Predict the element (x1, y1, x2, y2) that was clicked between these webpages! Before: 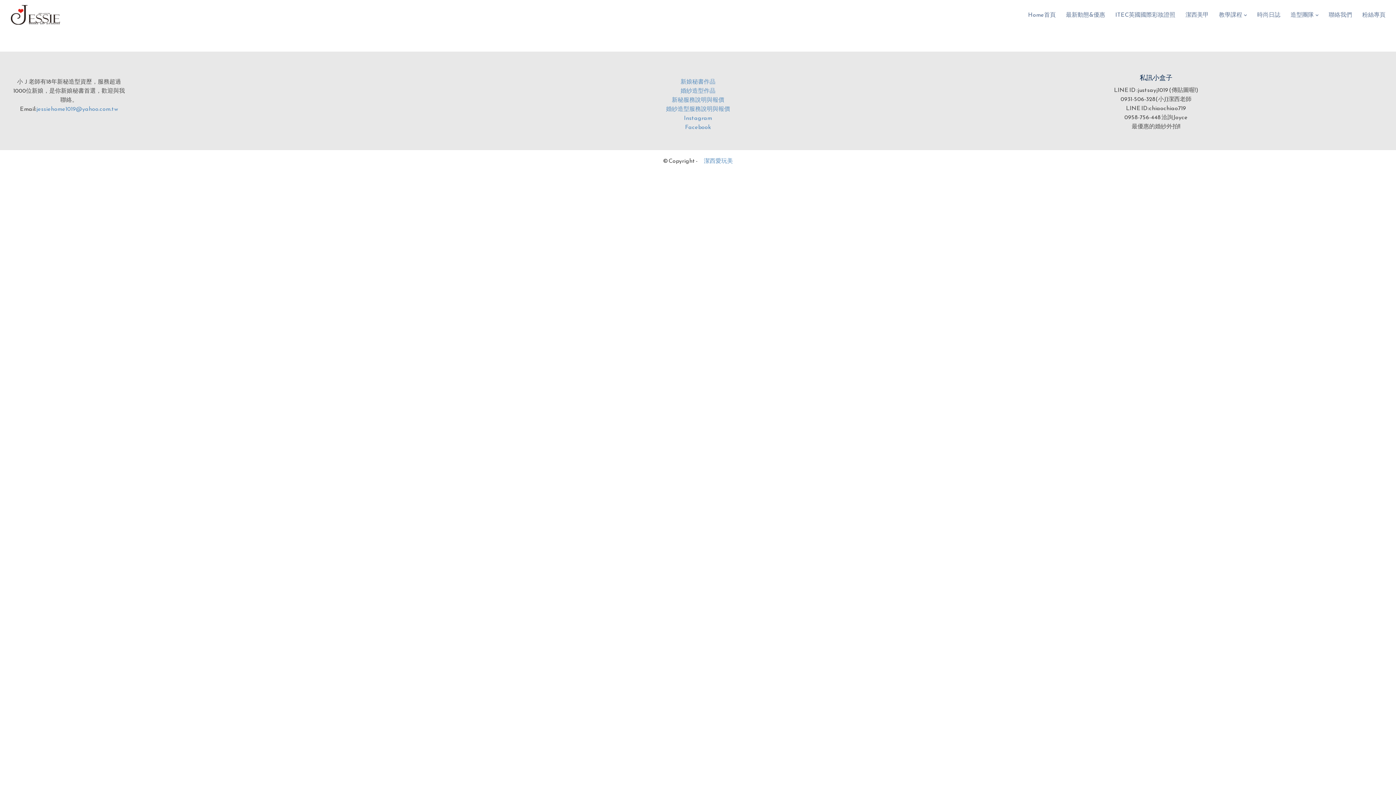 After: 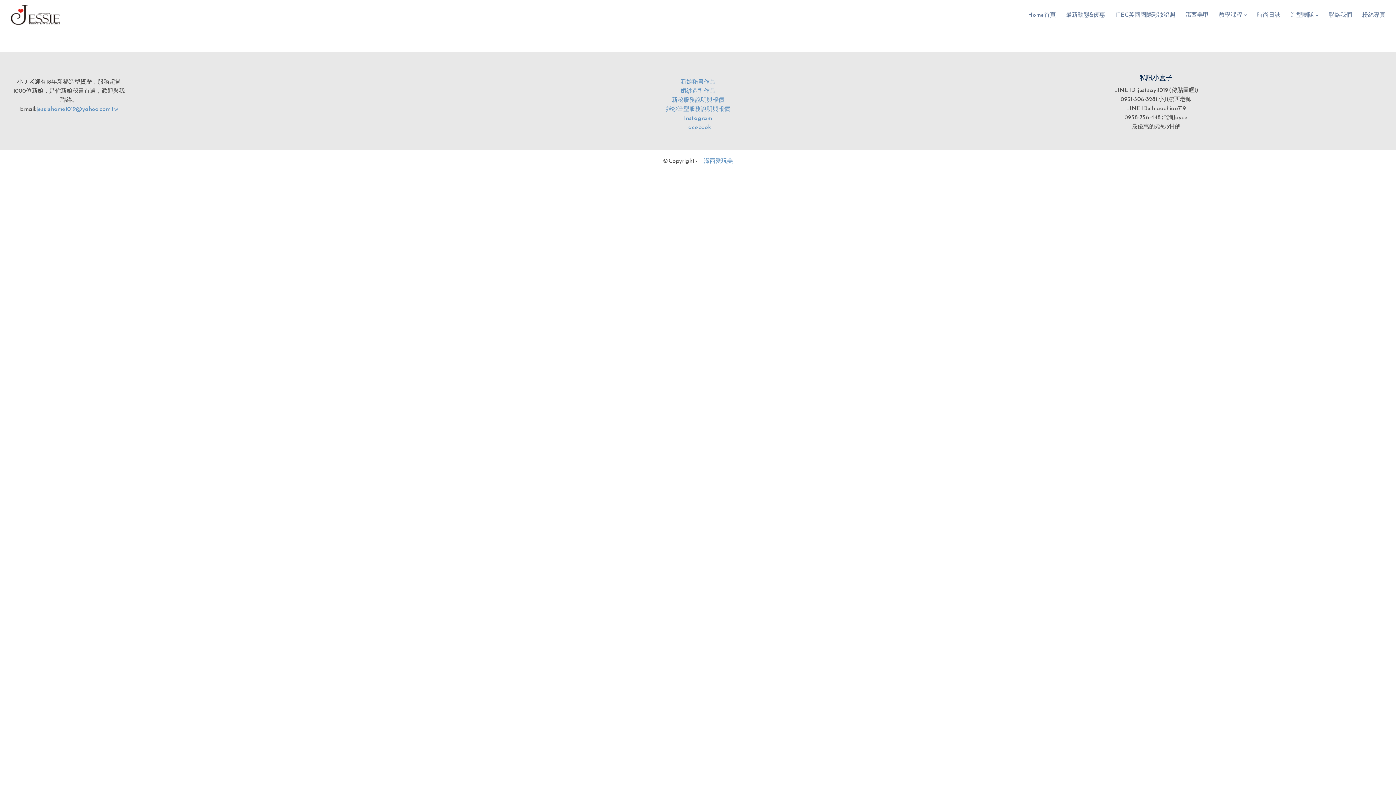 Action: bbox: (36, 104, 118, 113) label: jessiehome1019@yahoo.com.tw